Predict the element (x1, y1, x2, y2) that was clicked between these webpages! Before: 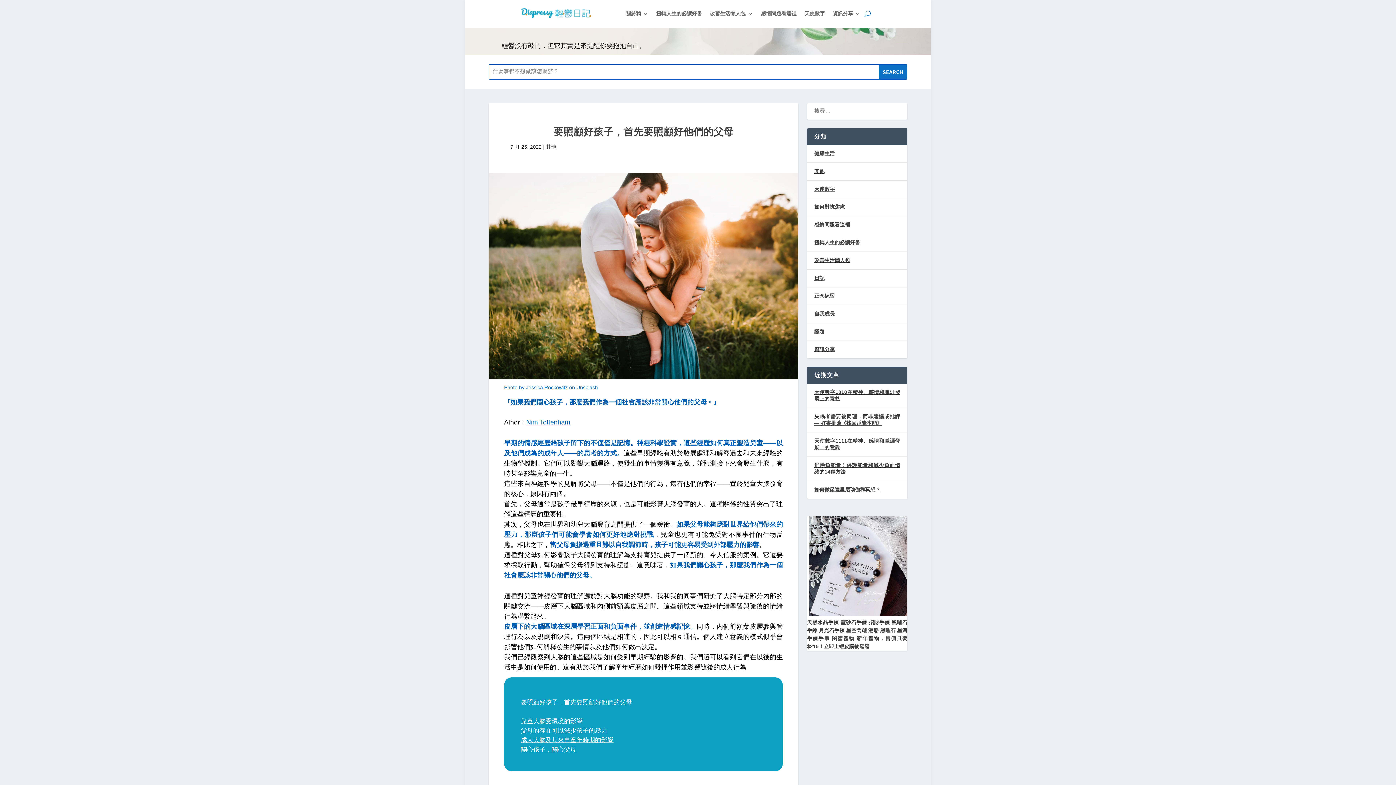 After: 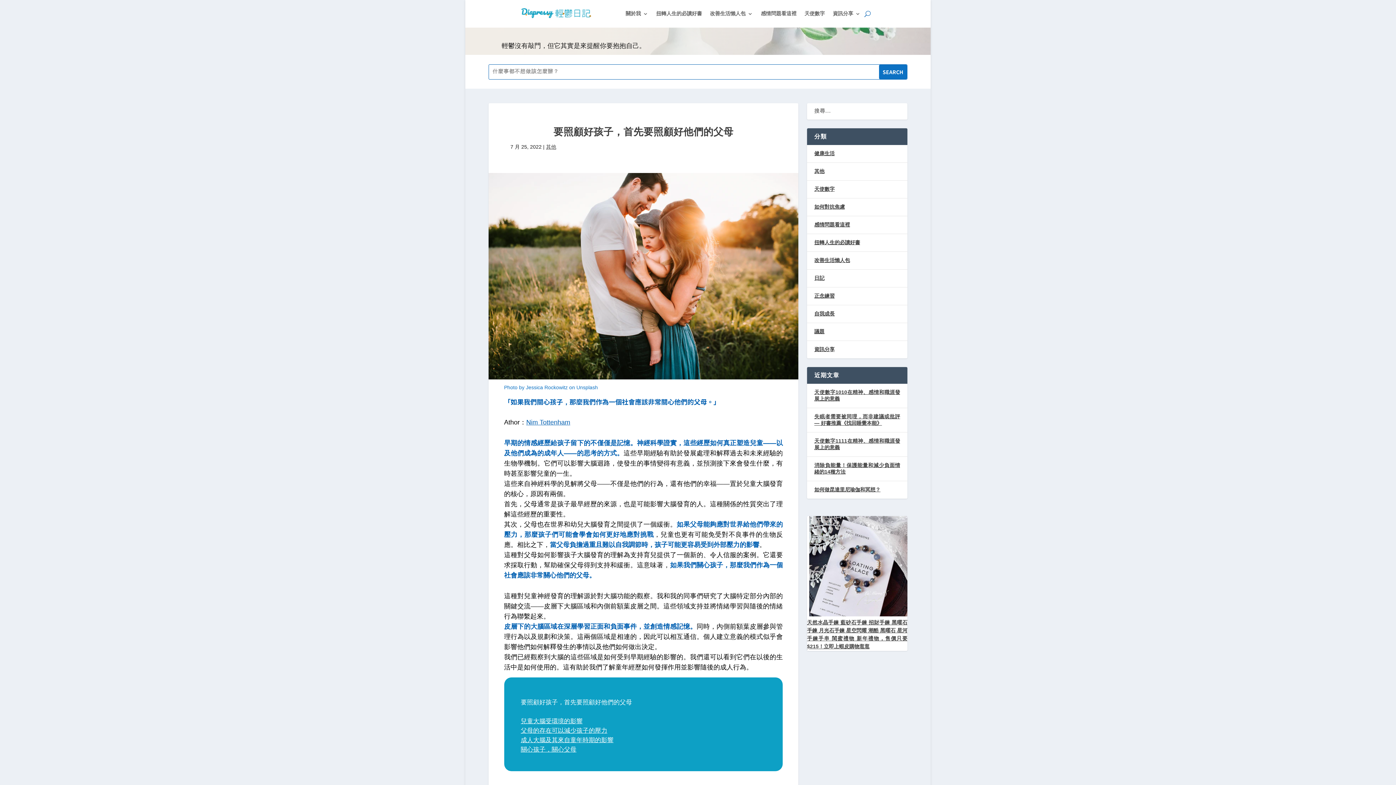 Action: label: 關心孩子，關心父母 bbox: (520, 743, 576, 753)